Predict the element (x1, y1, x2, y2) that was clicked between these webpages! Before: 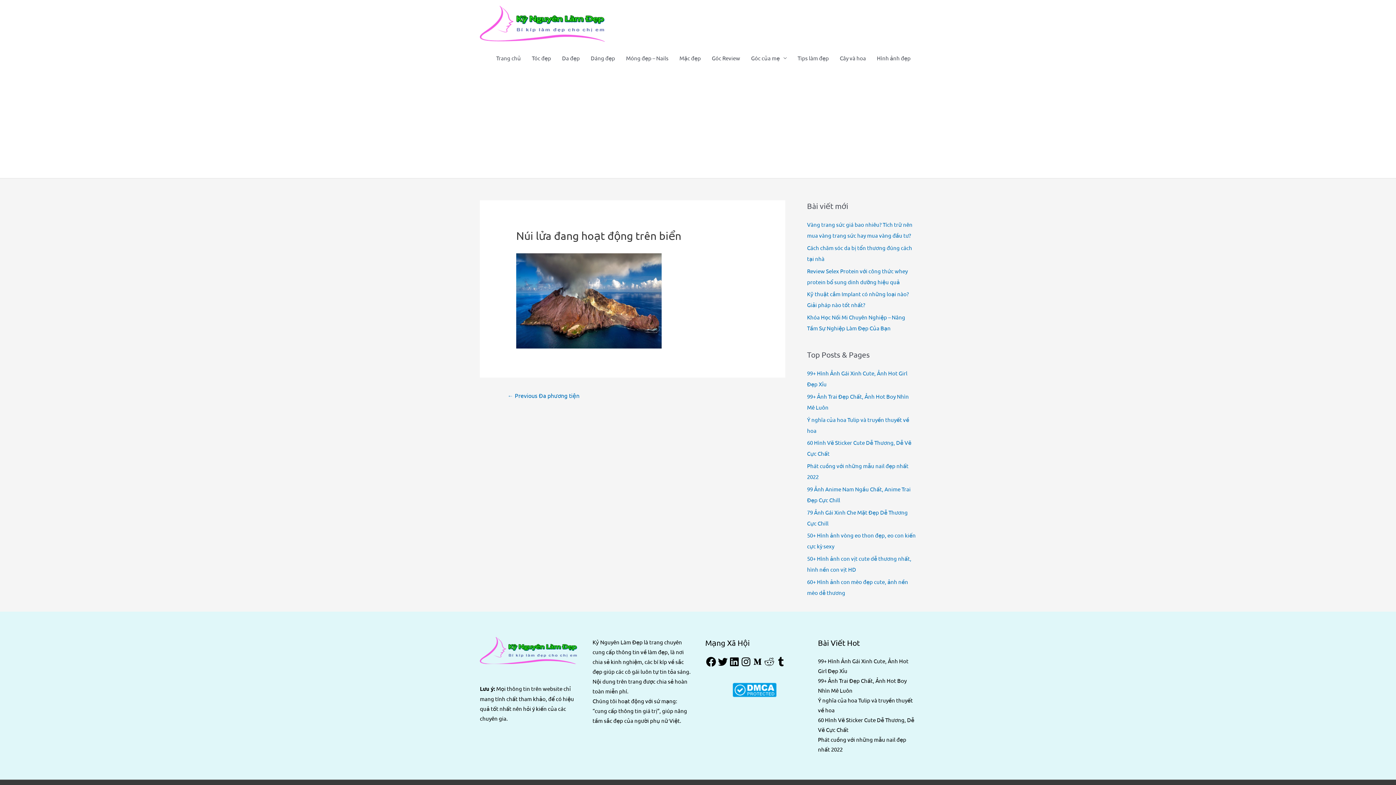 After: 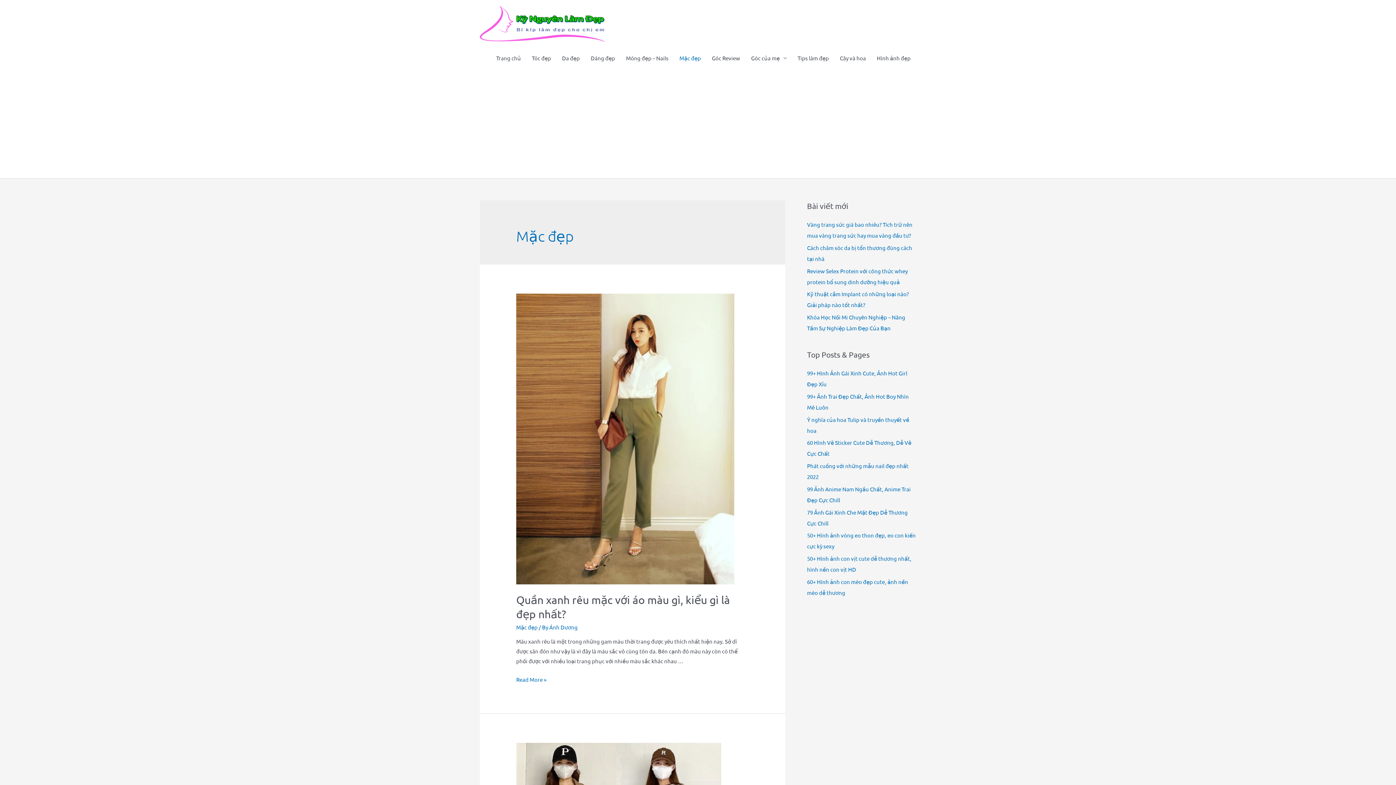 Action: bbox: (674, 47, 706, 69) label: Mặc đẹp